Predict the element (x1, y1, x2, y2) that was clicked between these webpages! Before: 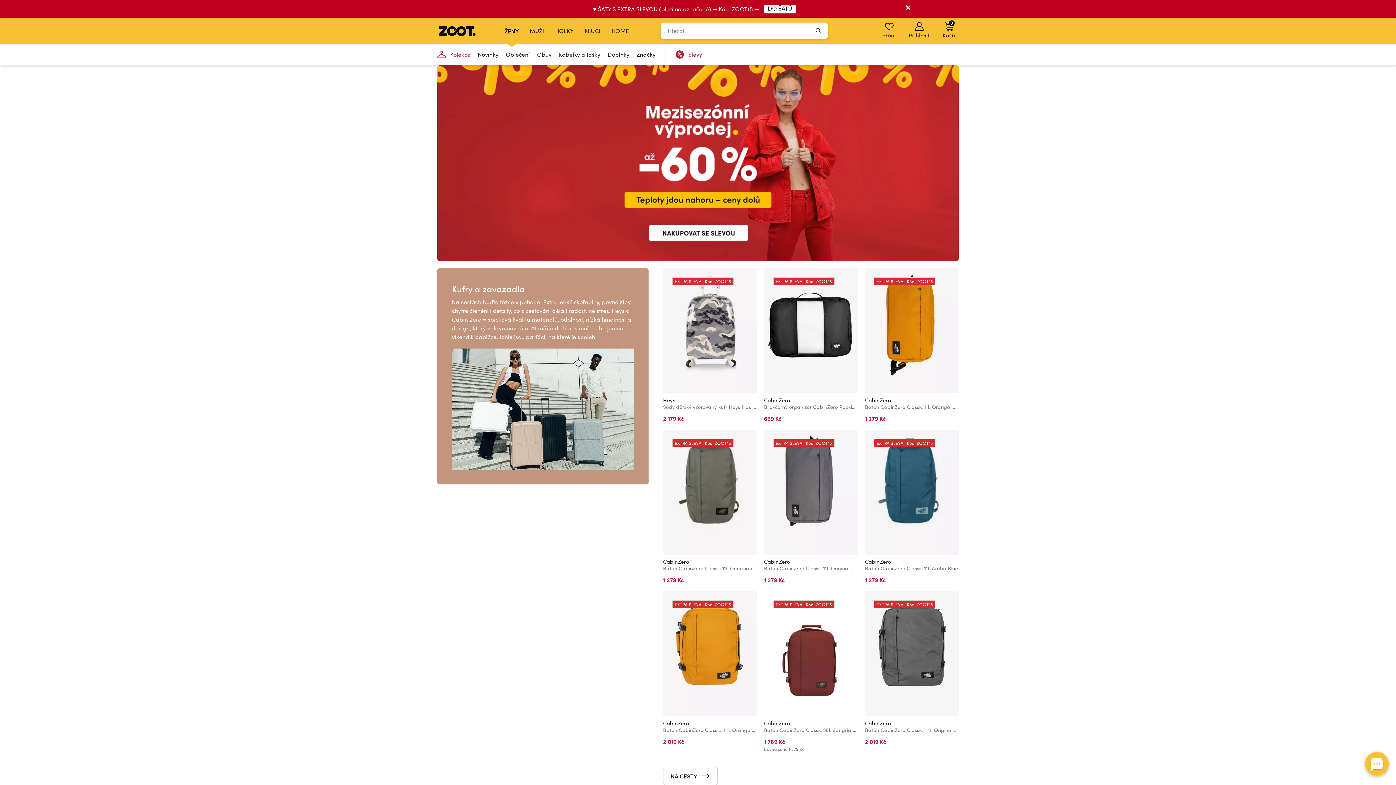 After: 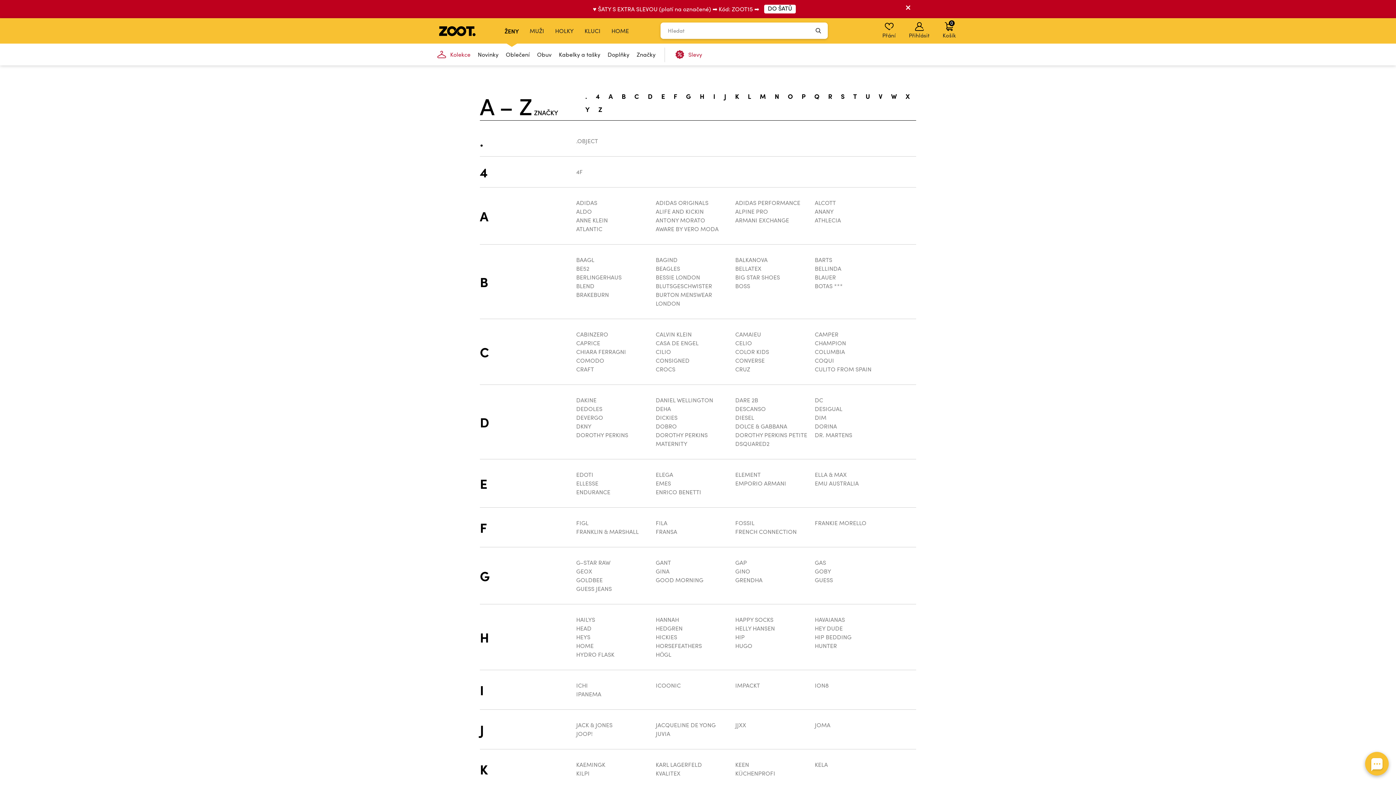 Action: label: Značky bbox: (633, 43, 659, 65)